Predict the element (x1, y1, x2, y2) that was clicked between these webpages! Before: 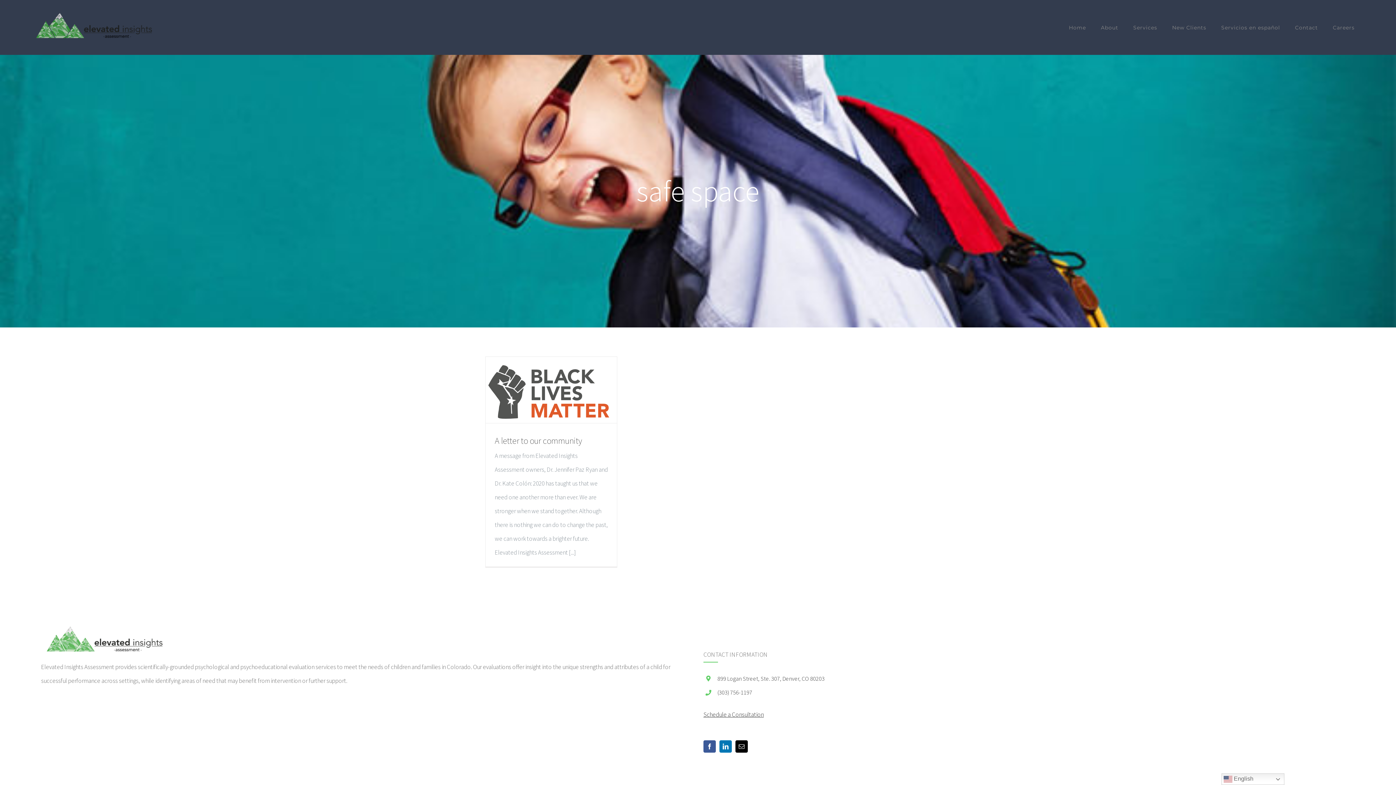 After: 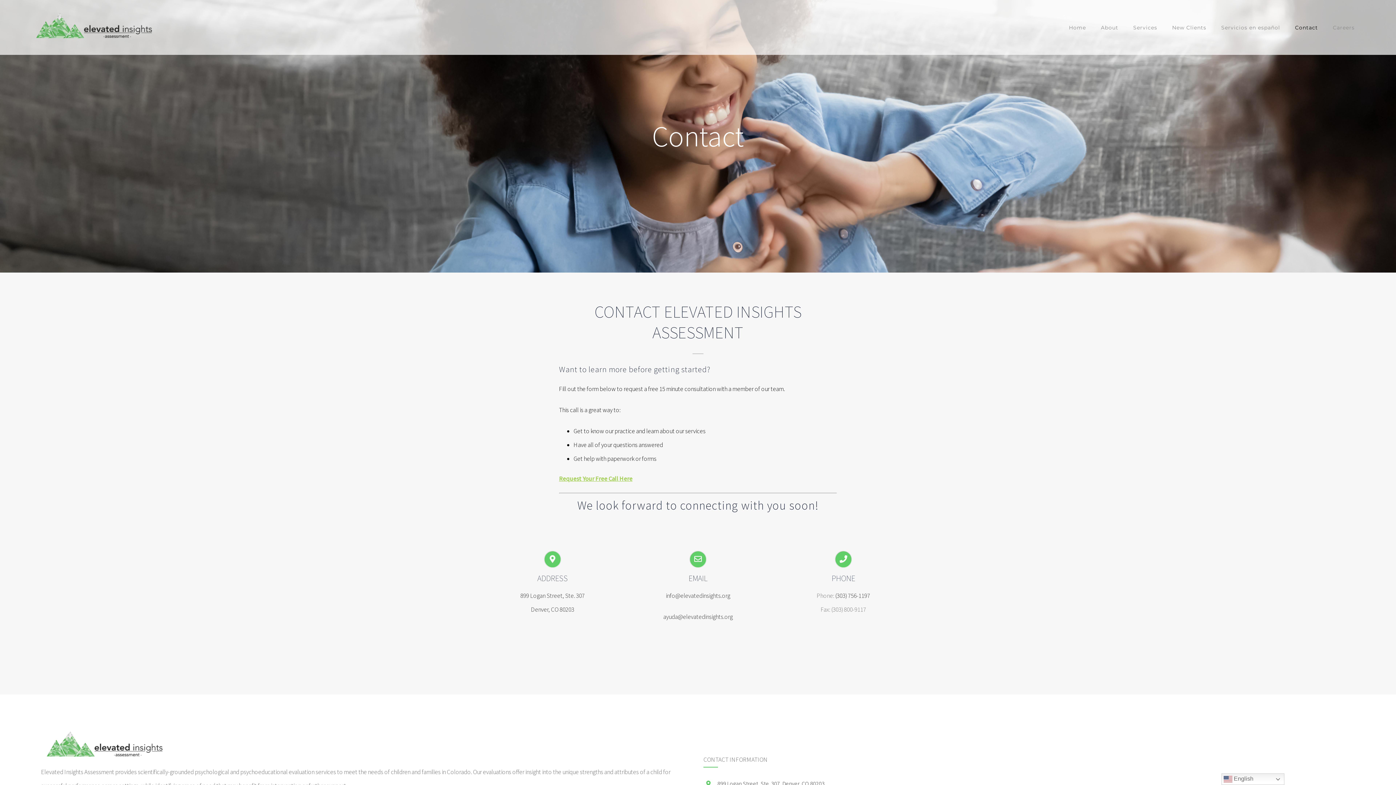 Action: label: Contact bbox: (1295, 0, 1318, 54)